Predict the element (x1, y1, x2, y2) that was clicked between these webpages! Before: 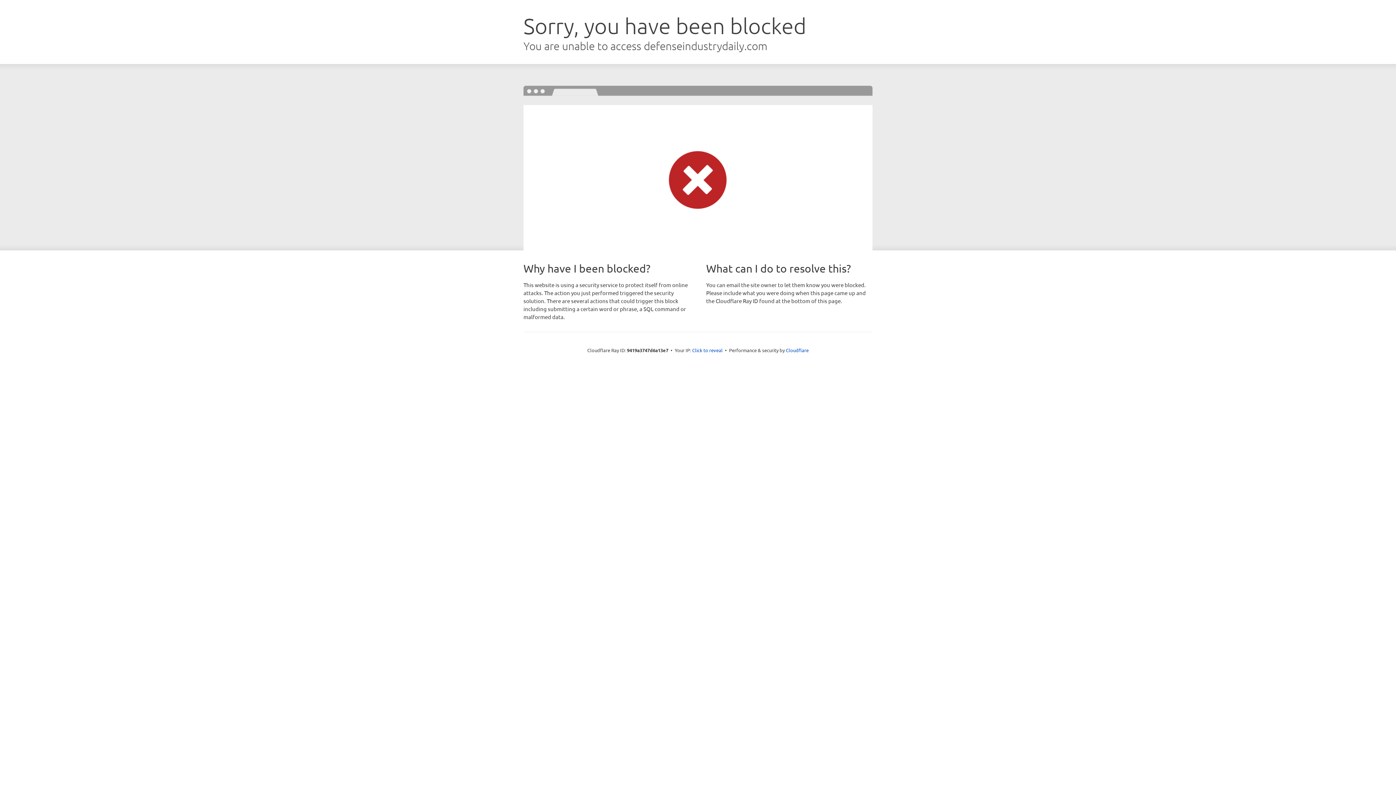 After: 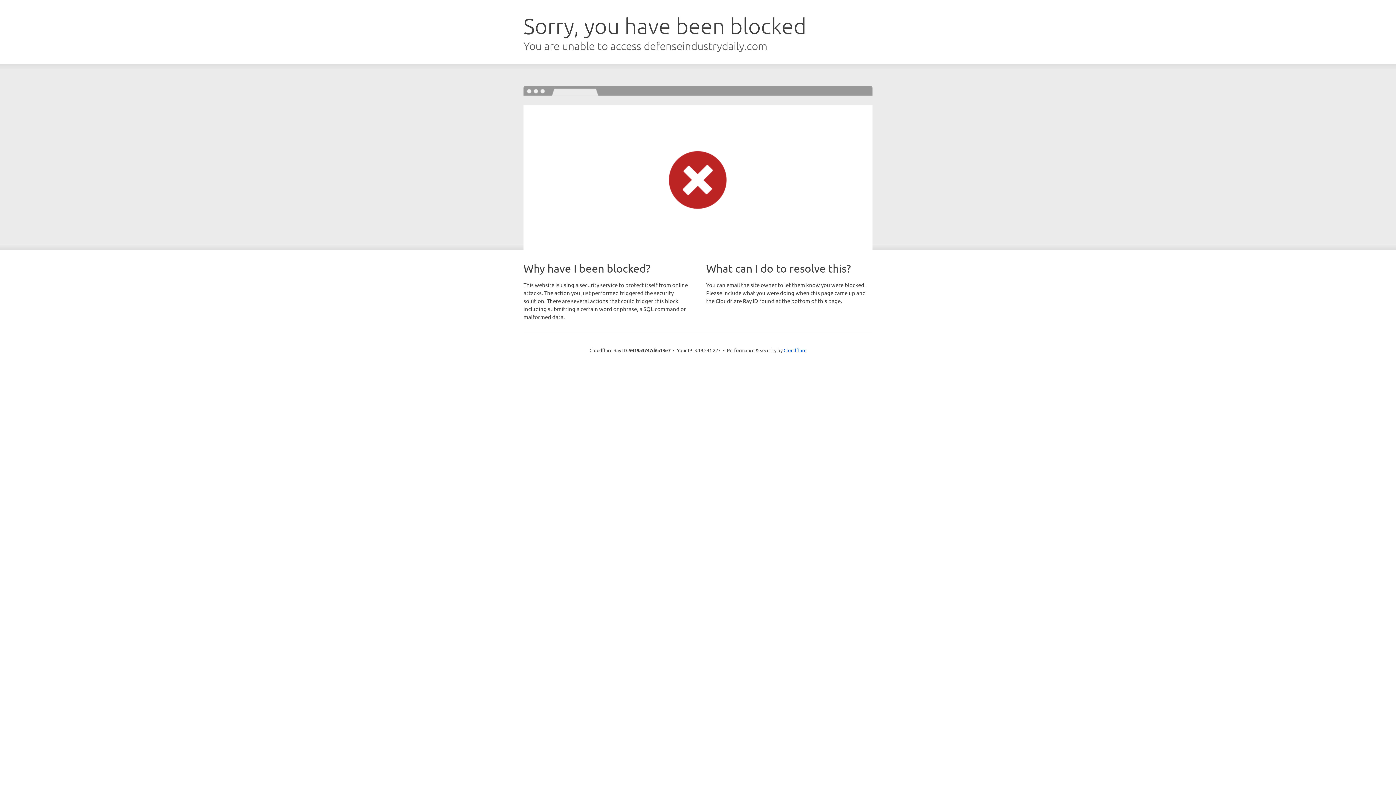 Action: label: Click to reveal bbox: (692, 346, 722, 353)